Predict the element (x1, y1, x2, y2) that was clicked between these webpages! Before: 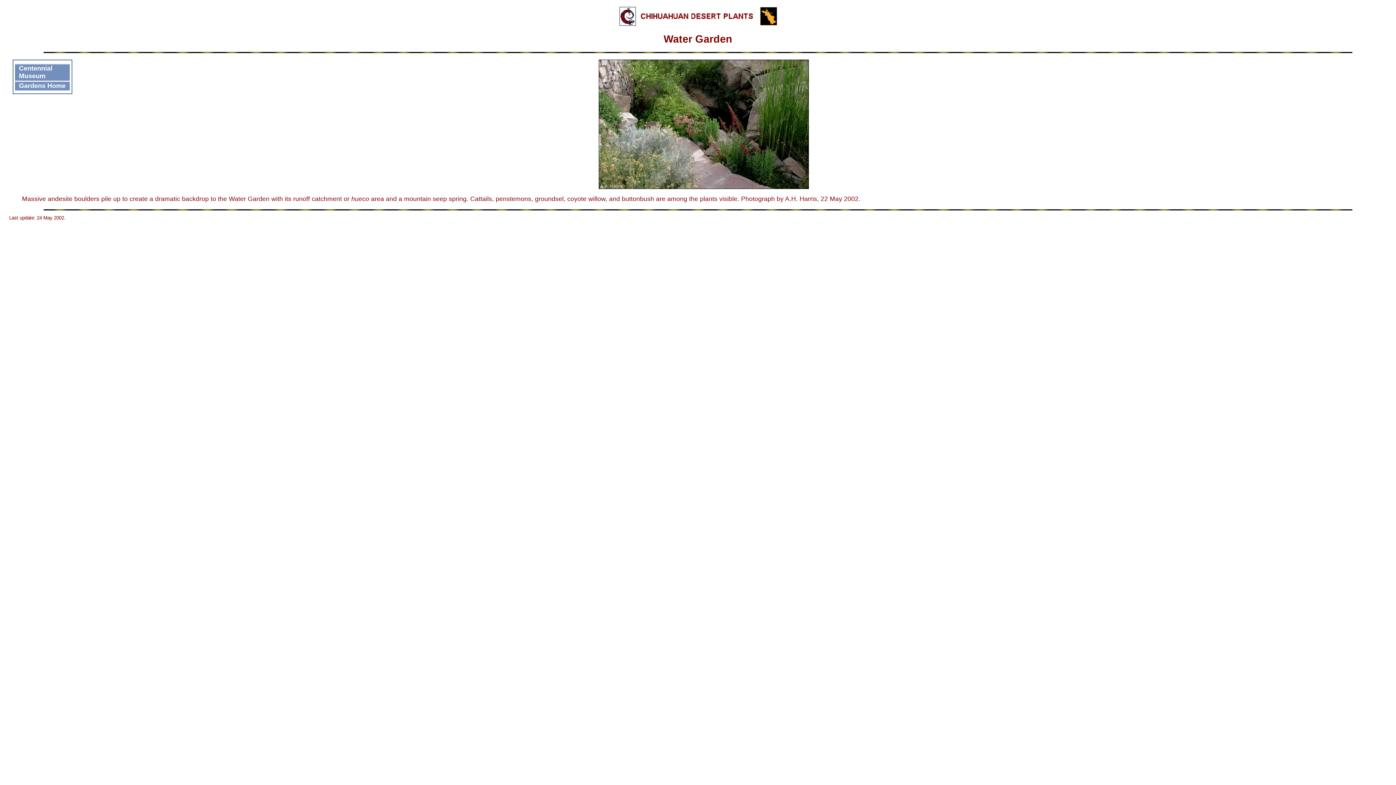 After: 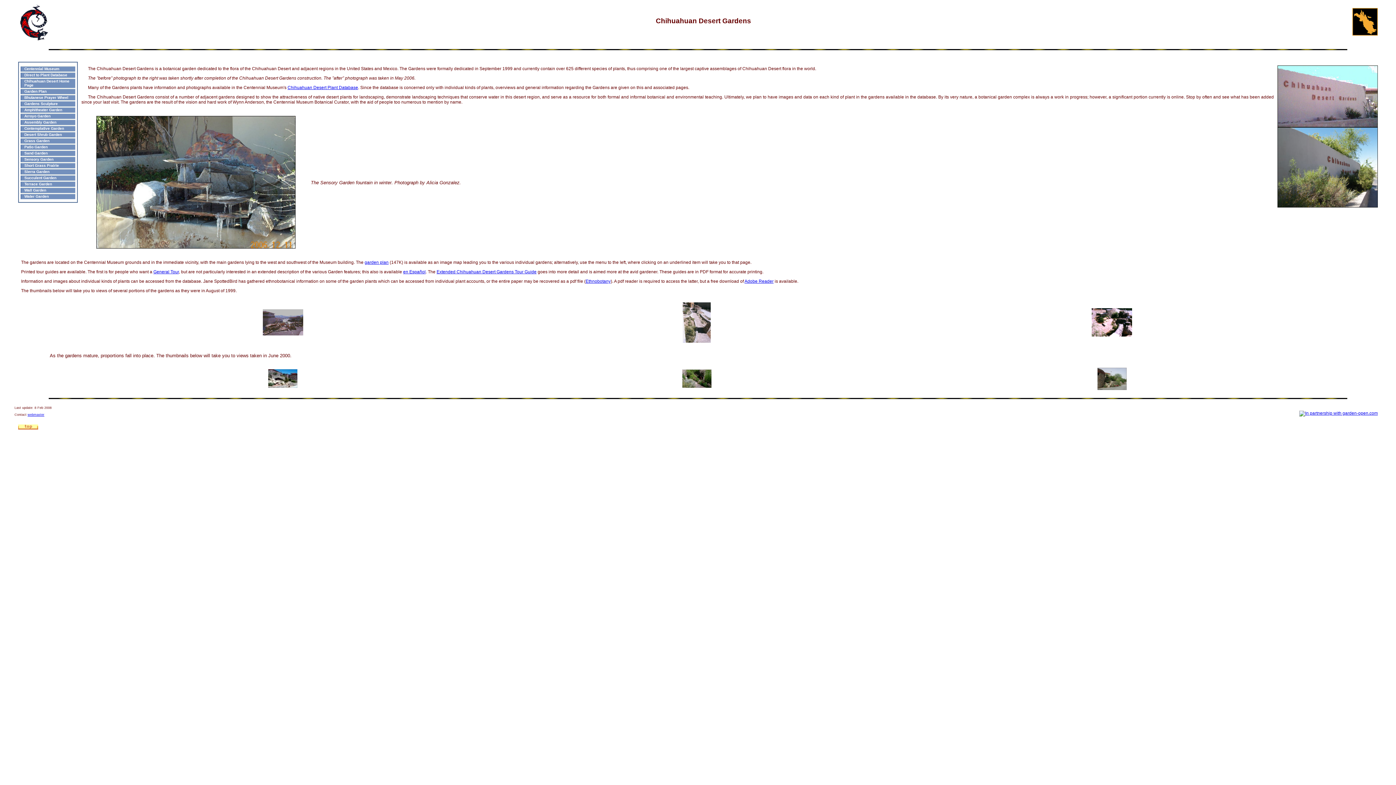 Action: bbox: (15, 80, 69, 90) label: Gardens Home